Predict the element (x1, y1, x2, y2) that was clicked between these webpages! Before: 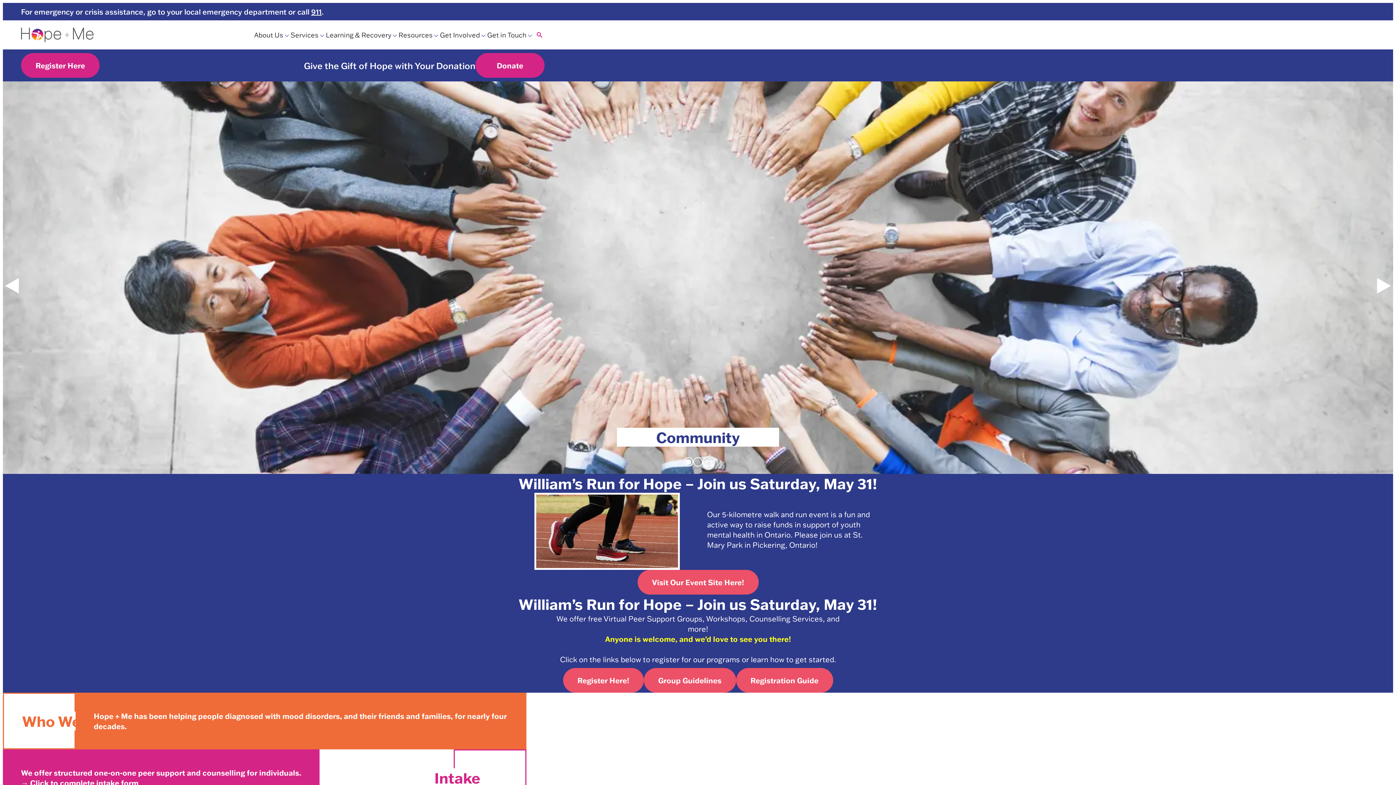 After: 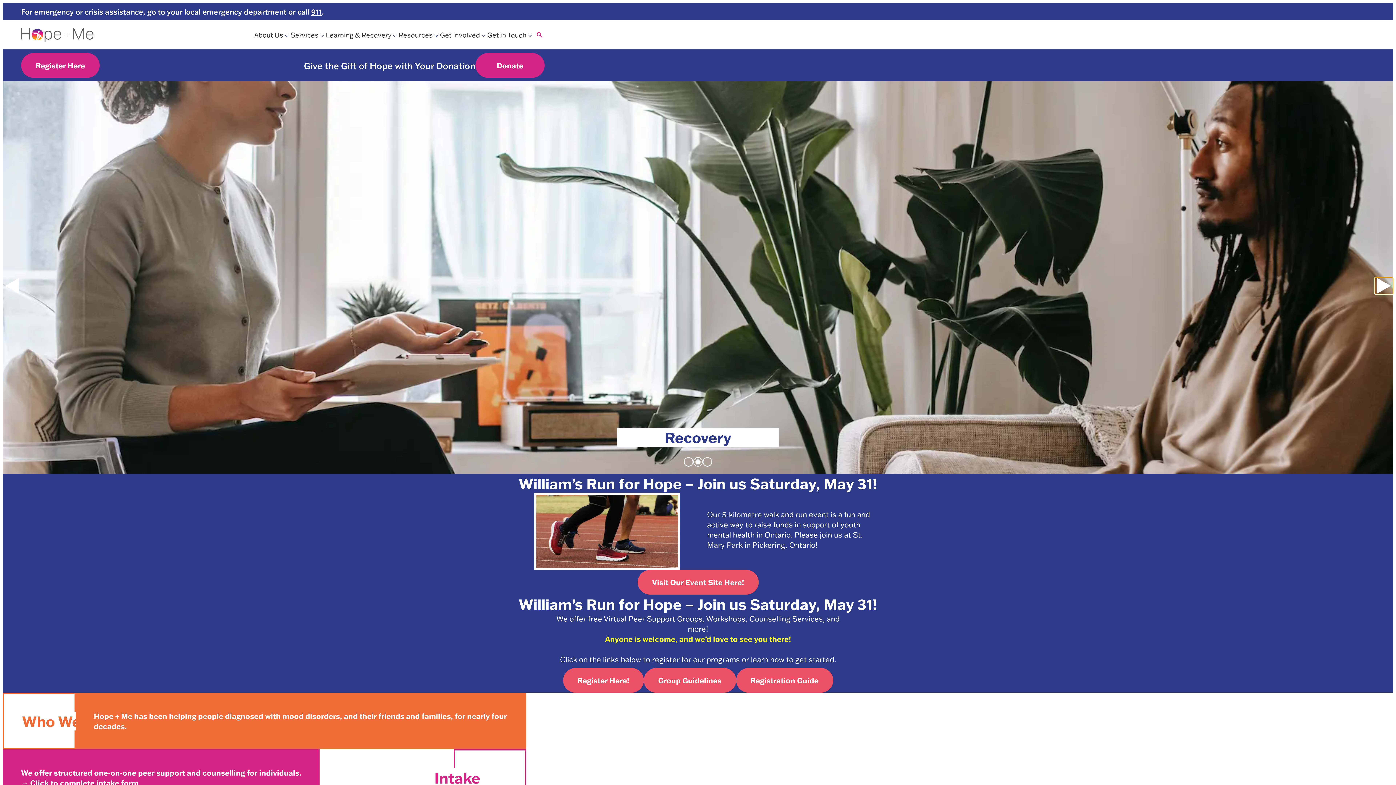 Action: bbox: (1375, 277, 1393, 294) label: Next slide